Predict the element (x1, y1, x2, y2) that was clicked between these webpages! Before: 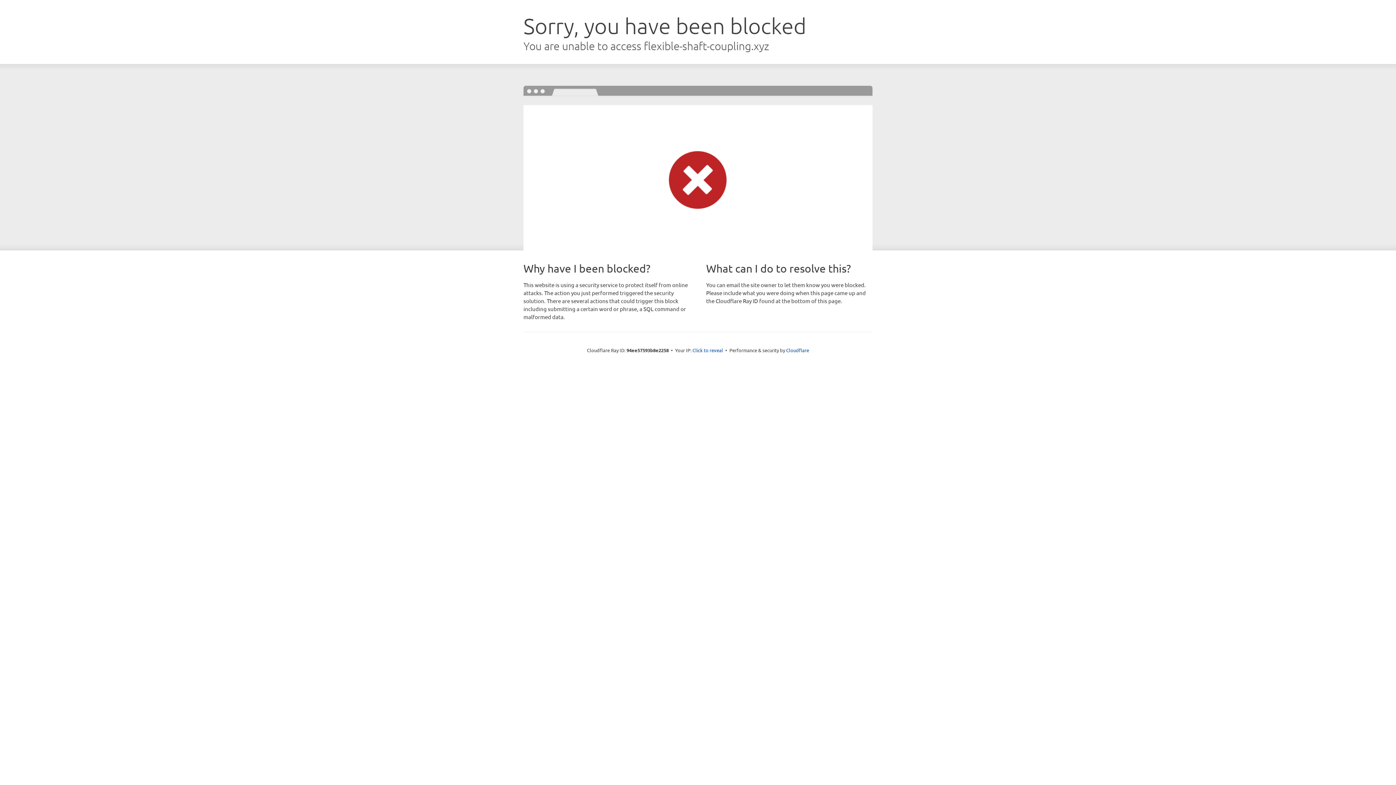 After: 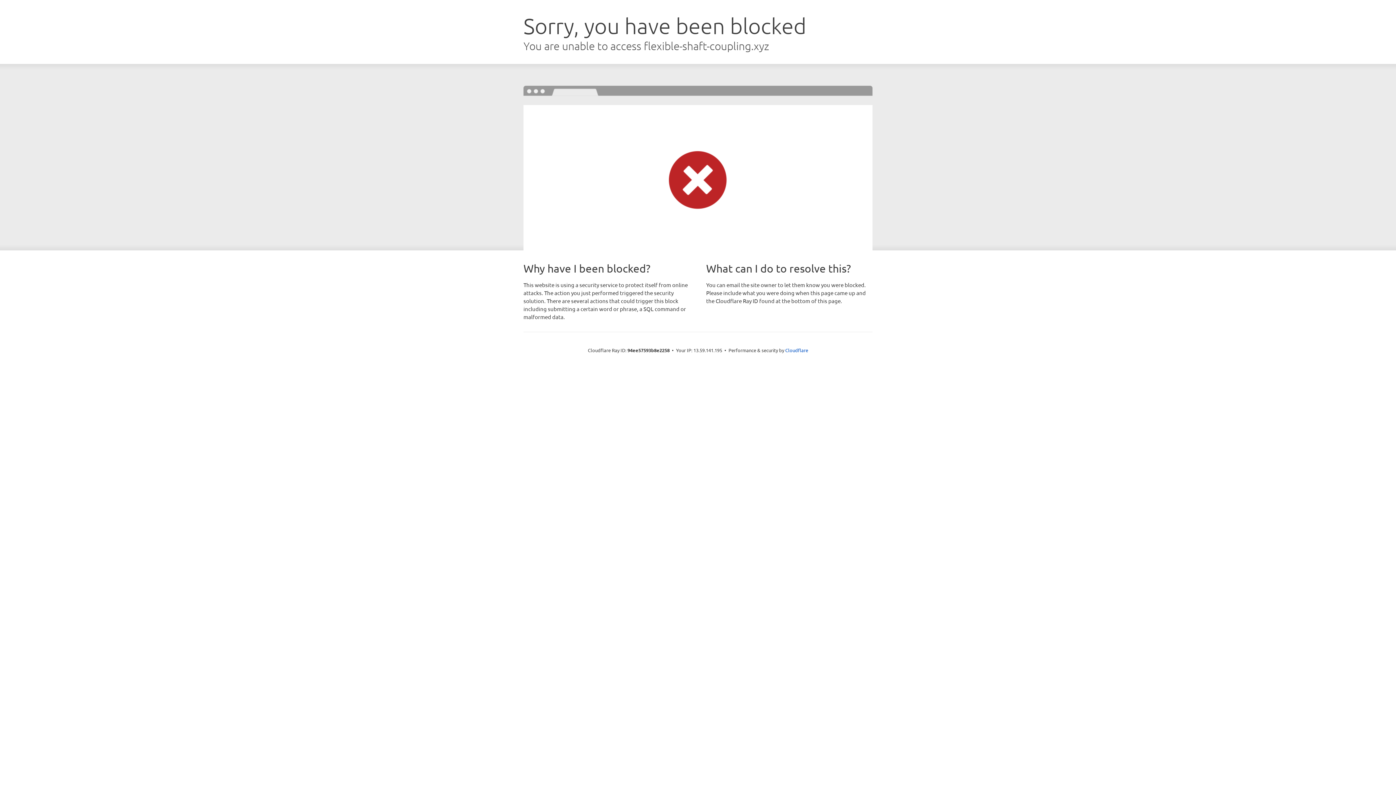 Action: bbox: (692, 346, 723, 353) label: Click to reveal